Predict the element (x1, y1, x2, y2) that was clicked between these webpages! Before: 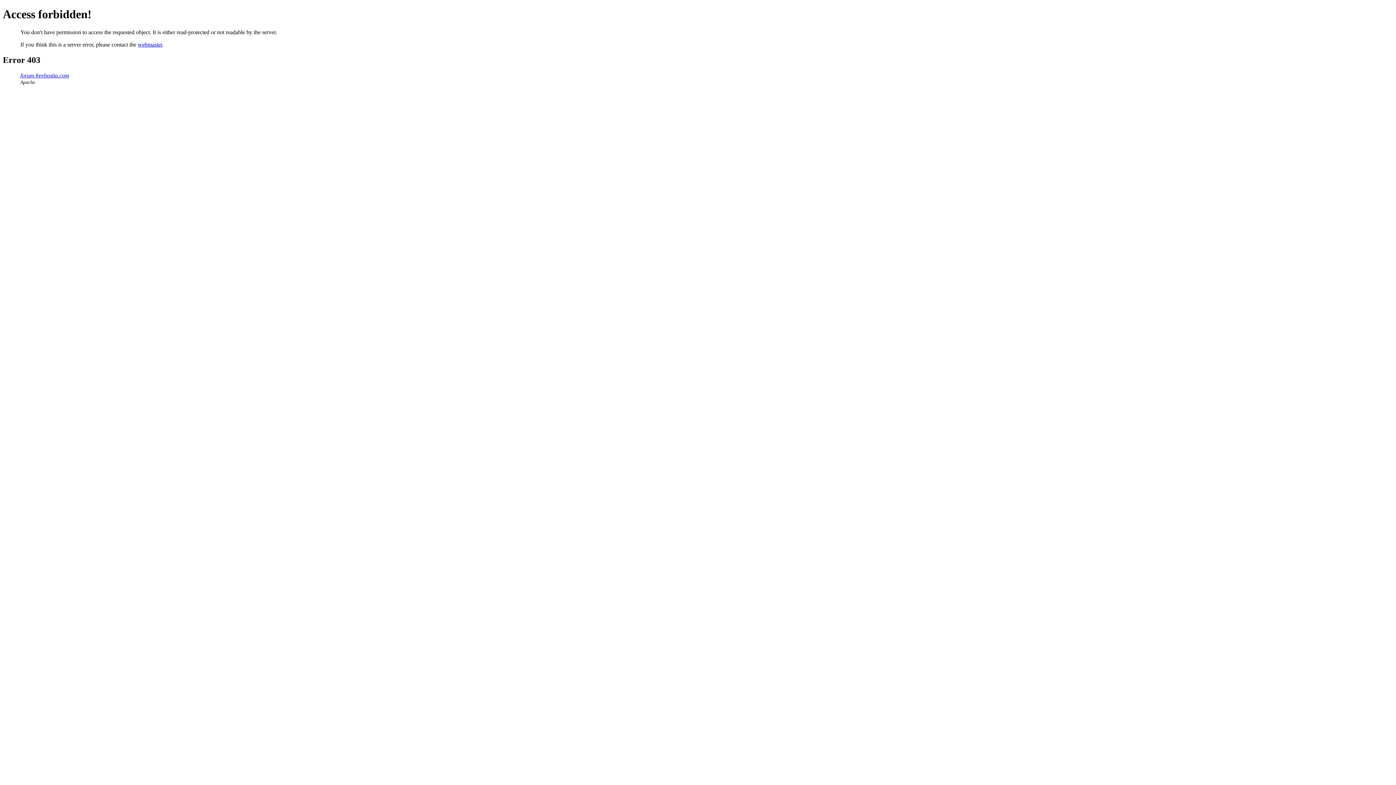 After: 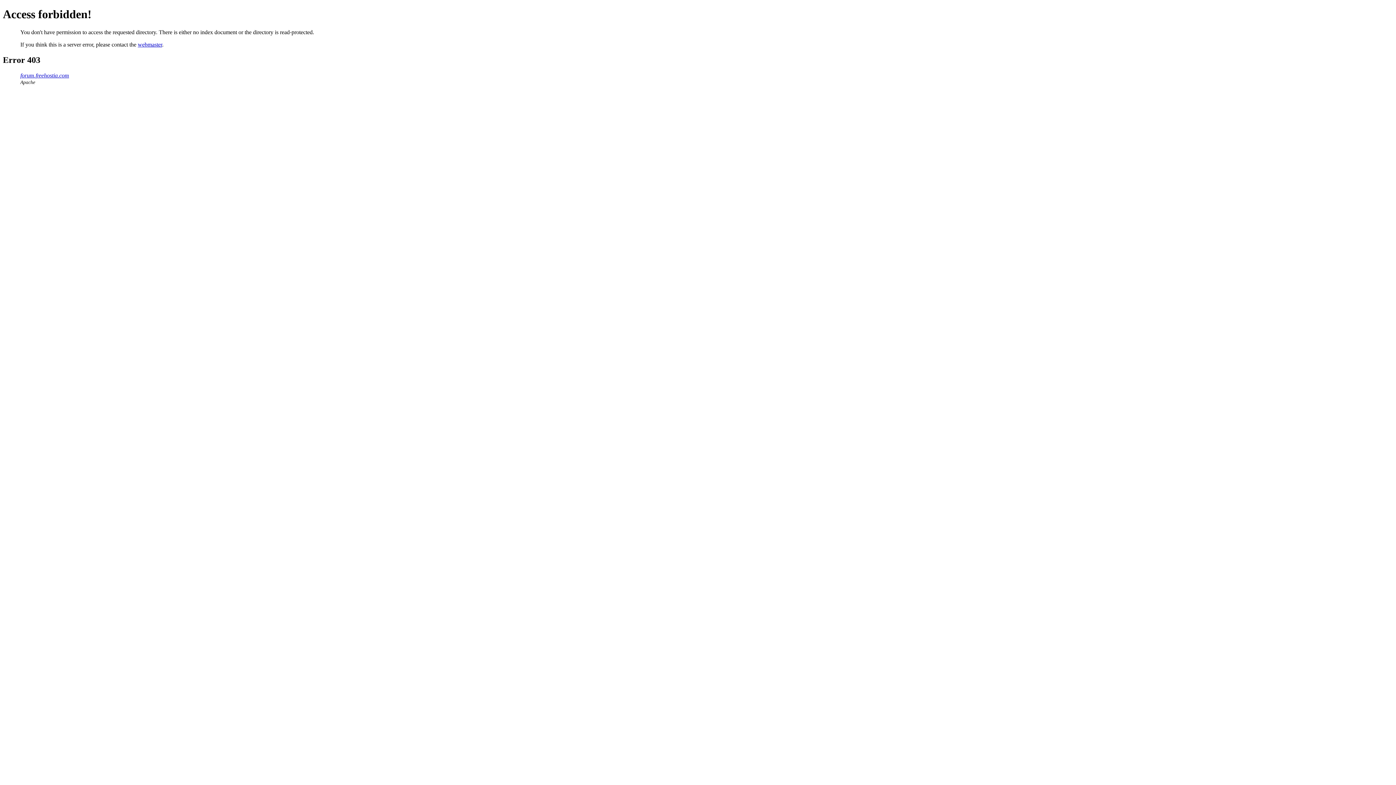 Action: label: forum.freehostia.com bbox: (20, 72, 69, 78)